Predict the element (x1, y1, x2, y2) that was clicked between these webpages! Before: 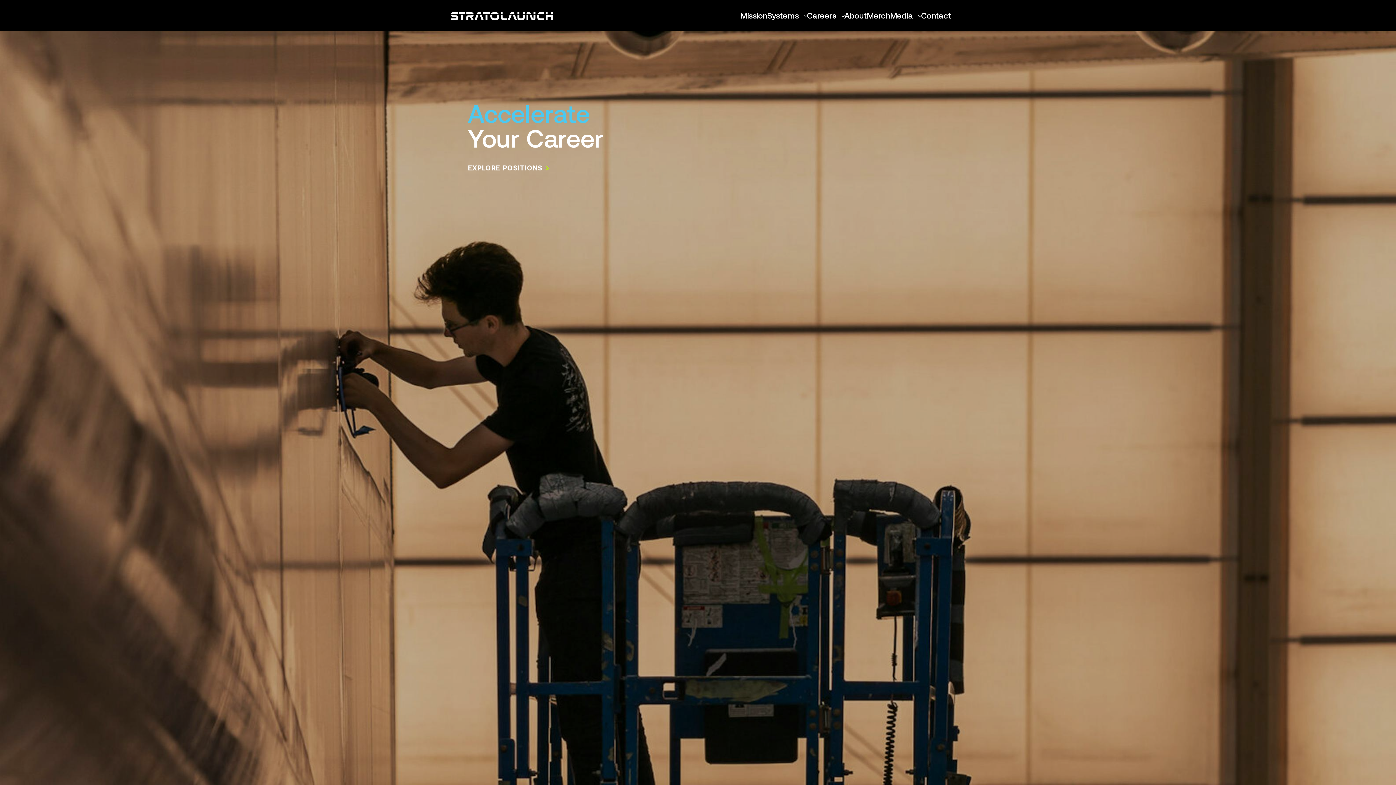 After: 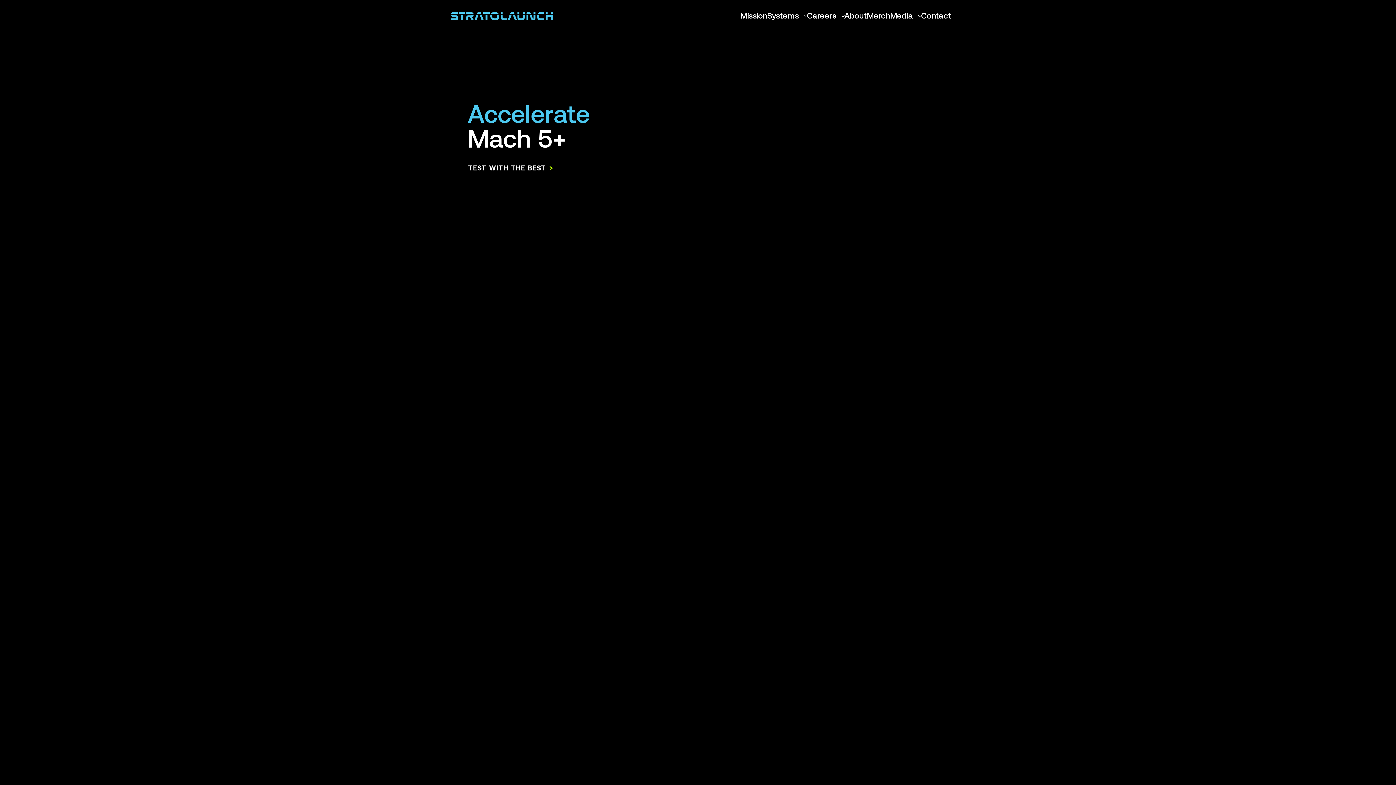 Action: label: Return to the Stratolaunch home page bbox: (444, 0, 558, 30)